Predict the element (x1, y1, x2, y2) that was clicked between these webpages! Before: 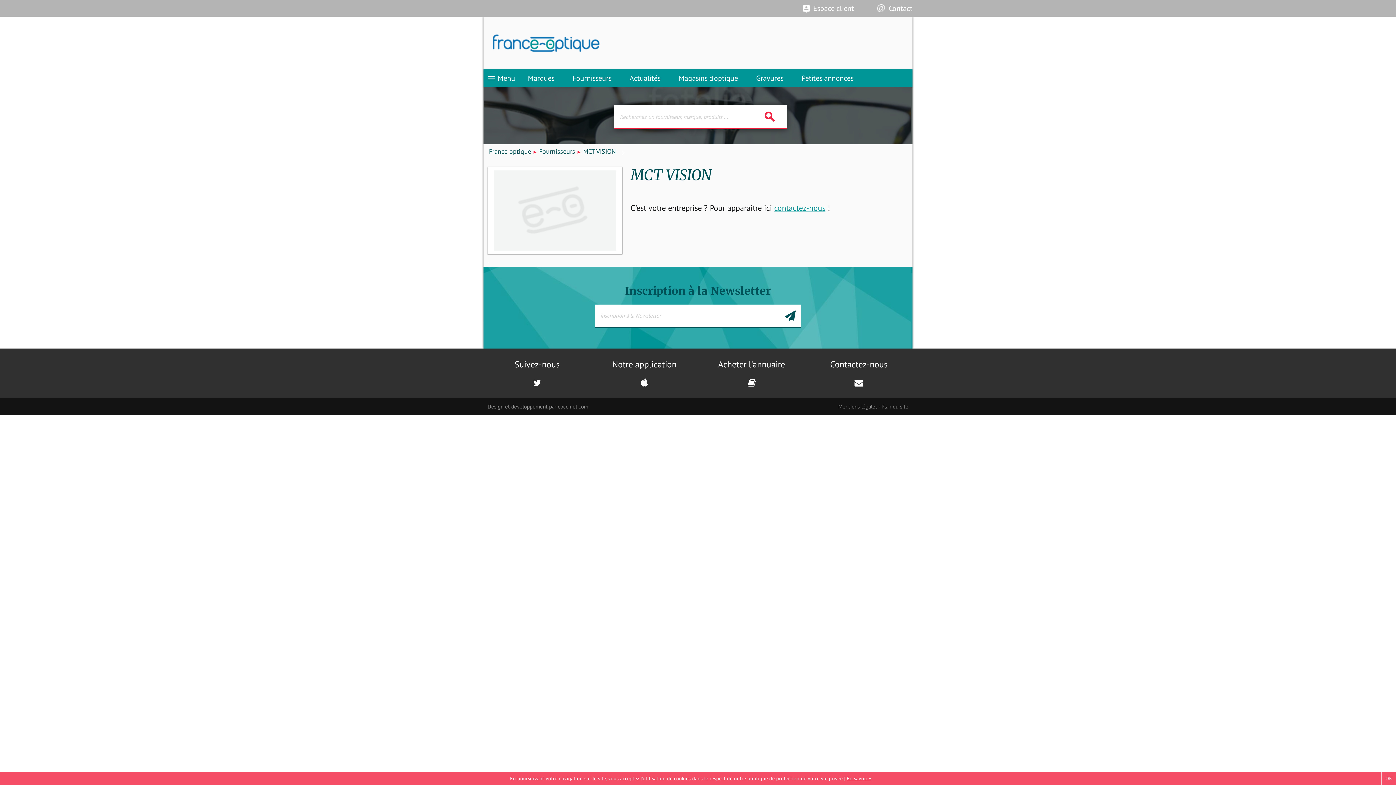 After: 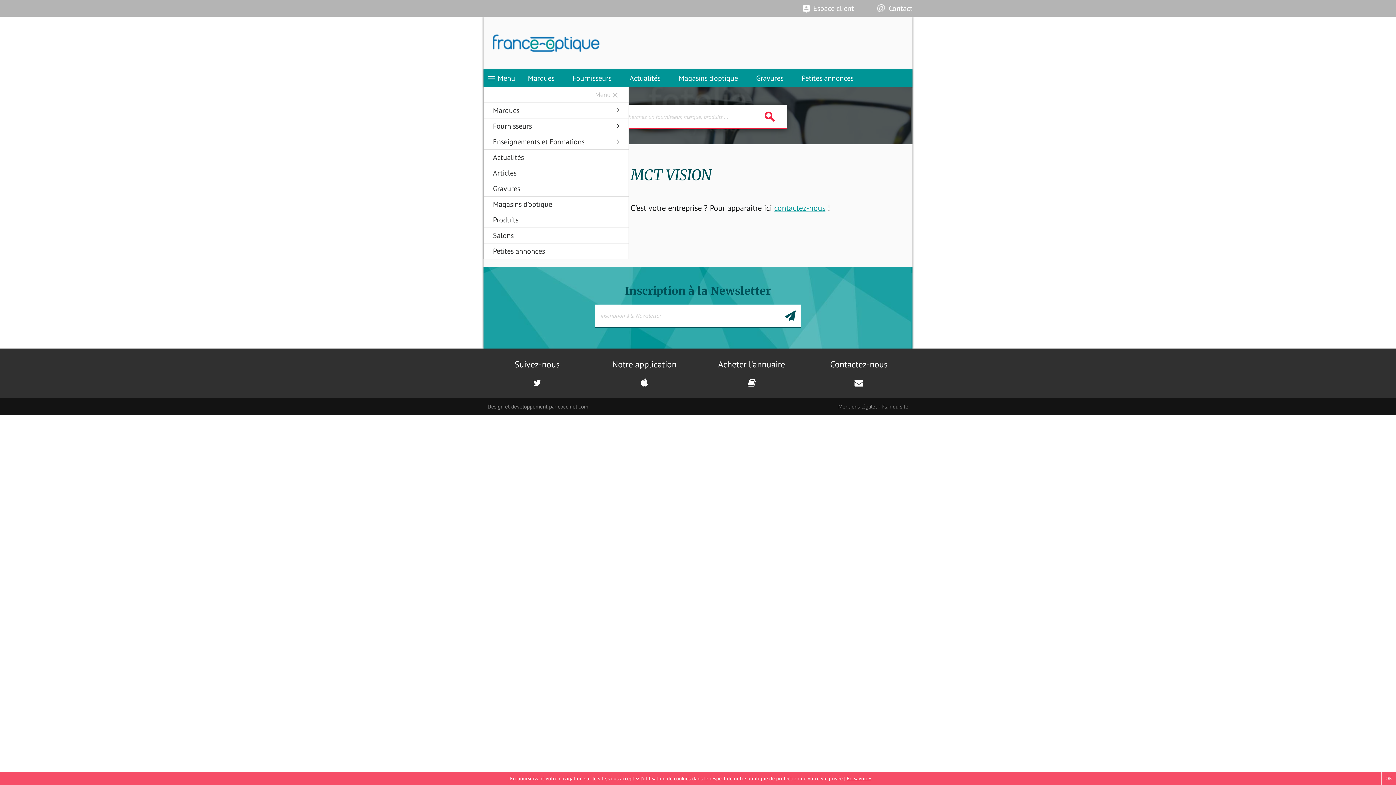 Action: label: menu
Menu bbox: (487, 69, 515, 86)